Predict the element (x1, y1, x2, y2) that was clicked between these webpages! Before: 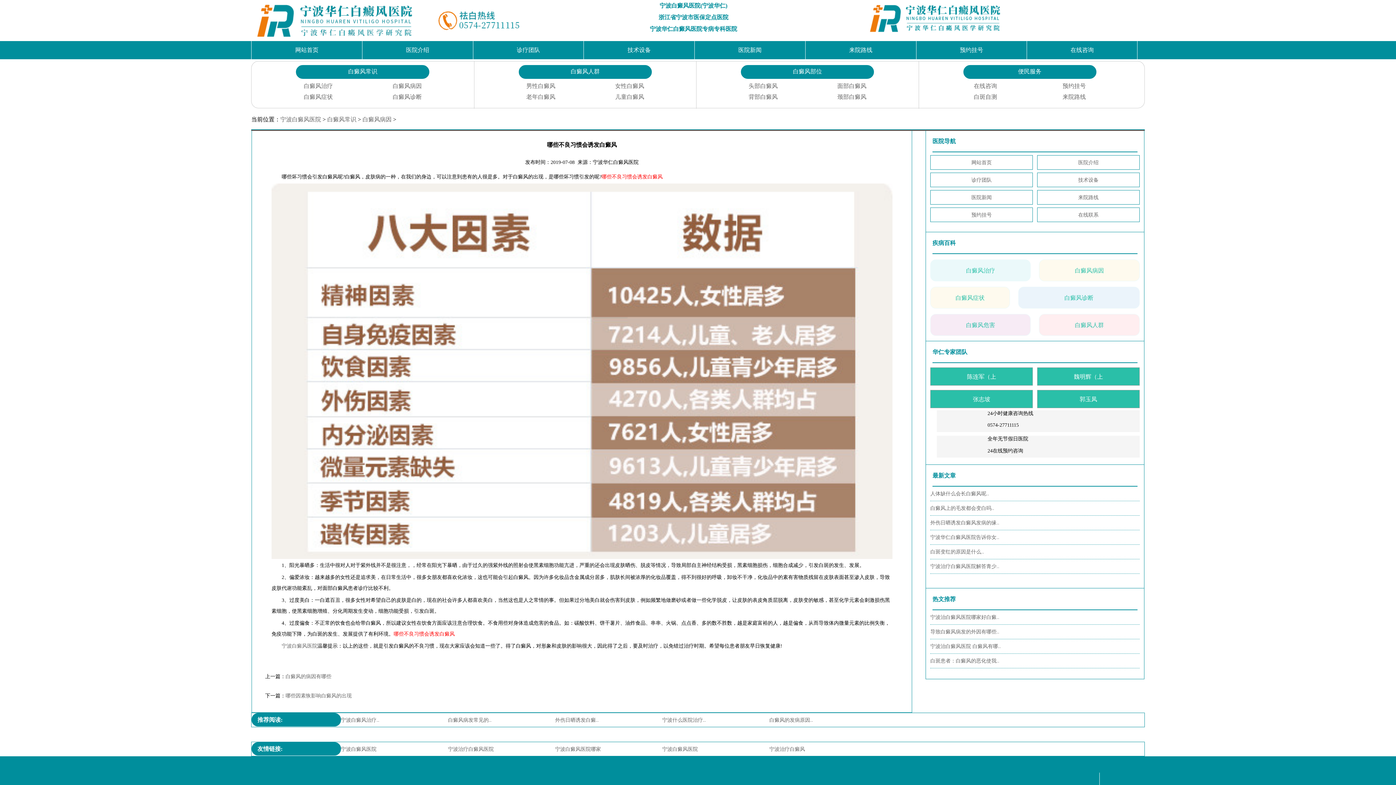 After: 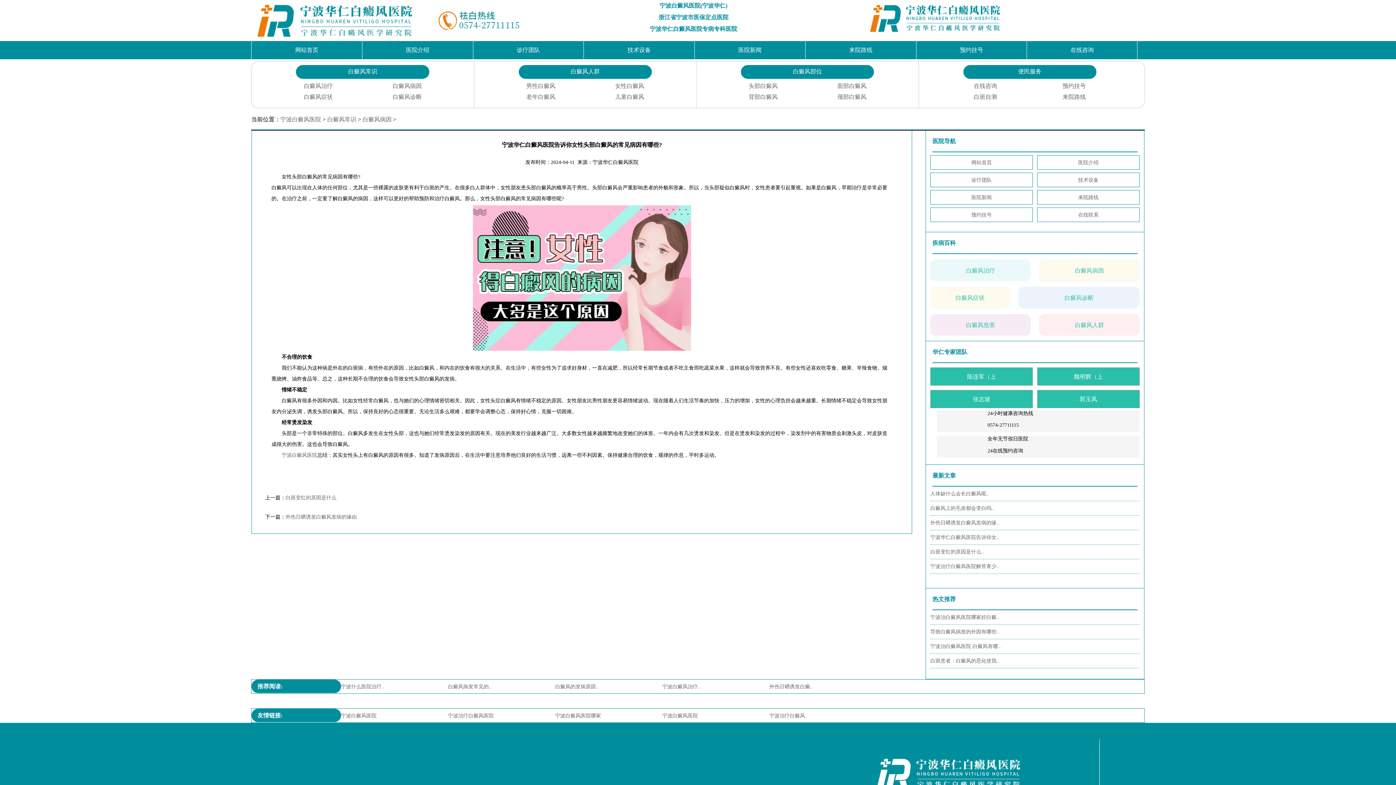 Action: label: 宁波华仁白癜风医院告诉你女.. bbox: (930, 534, 999, 540)